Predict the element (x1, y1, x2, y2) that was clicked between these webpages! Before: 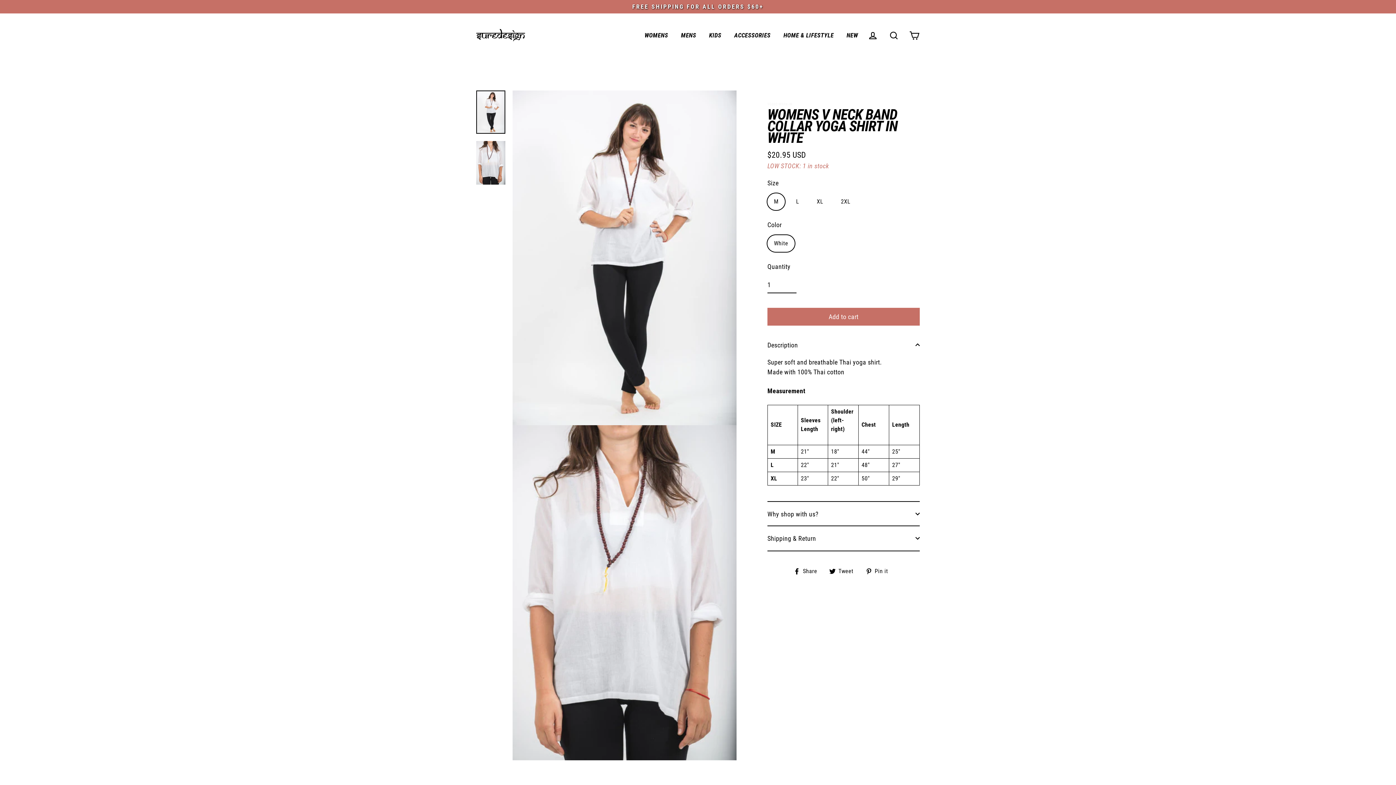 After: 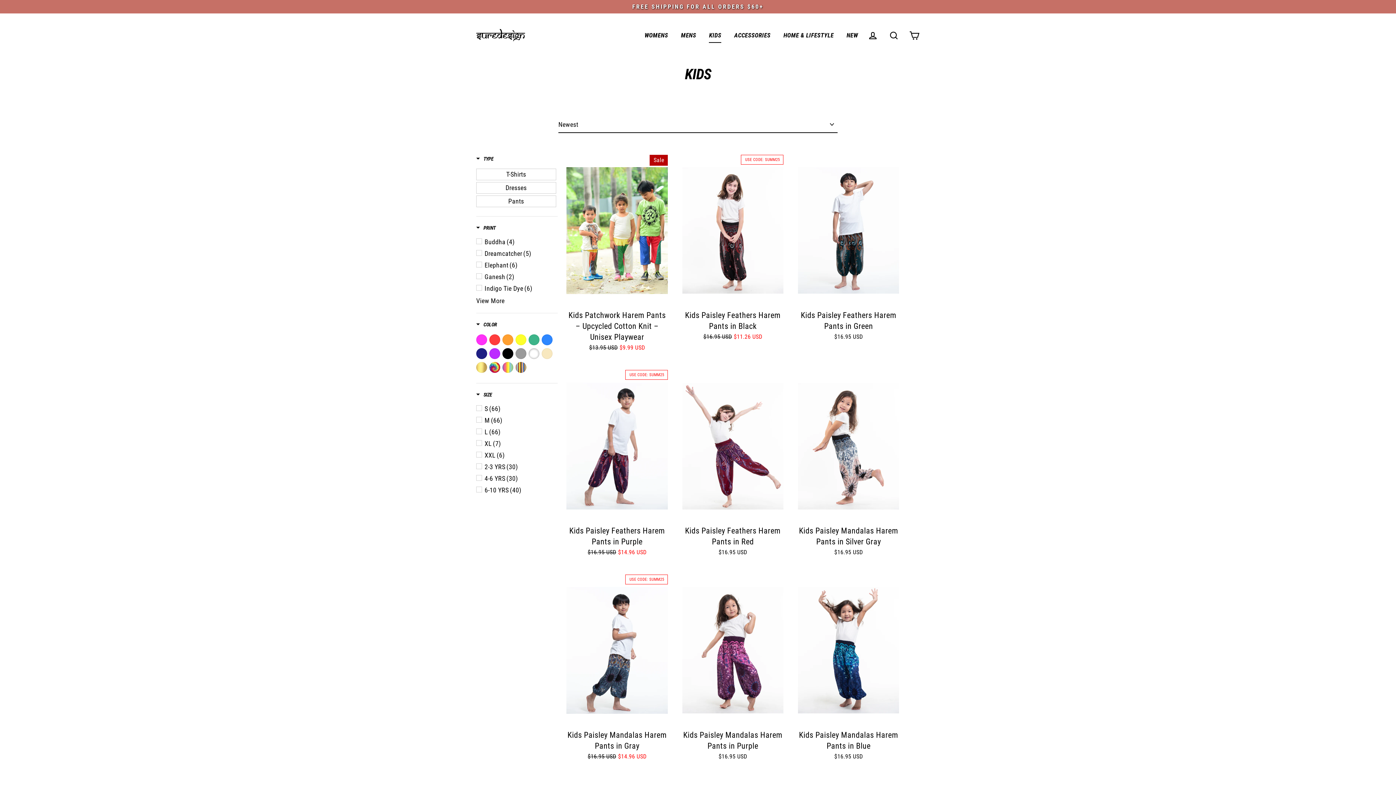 Action: label: KIDS bbox: (703, 28, 726, 42)